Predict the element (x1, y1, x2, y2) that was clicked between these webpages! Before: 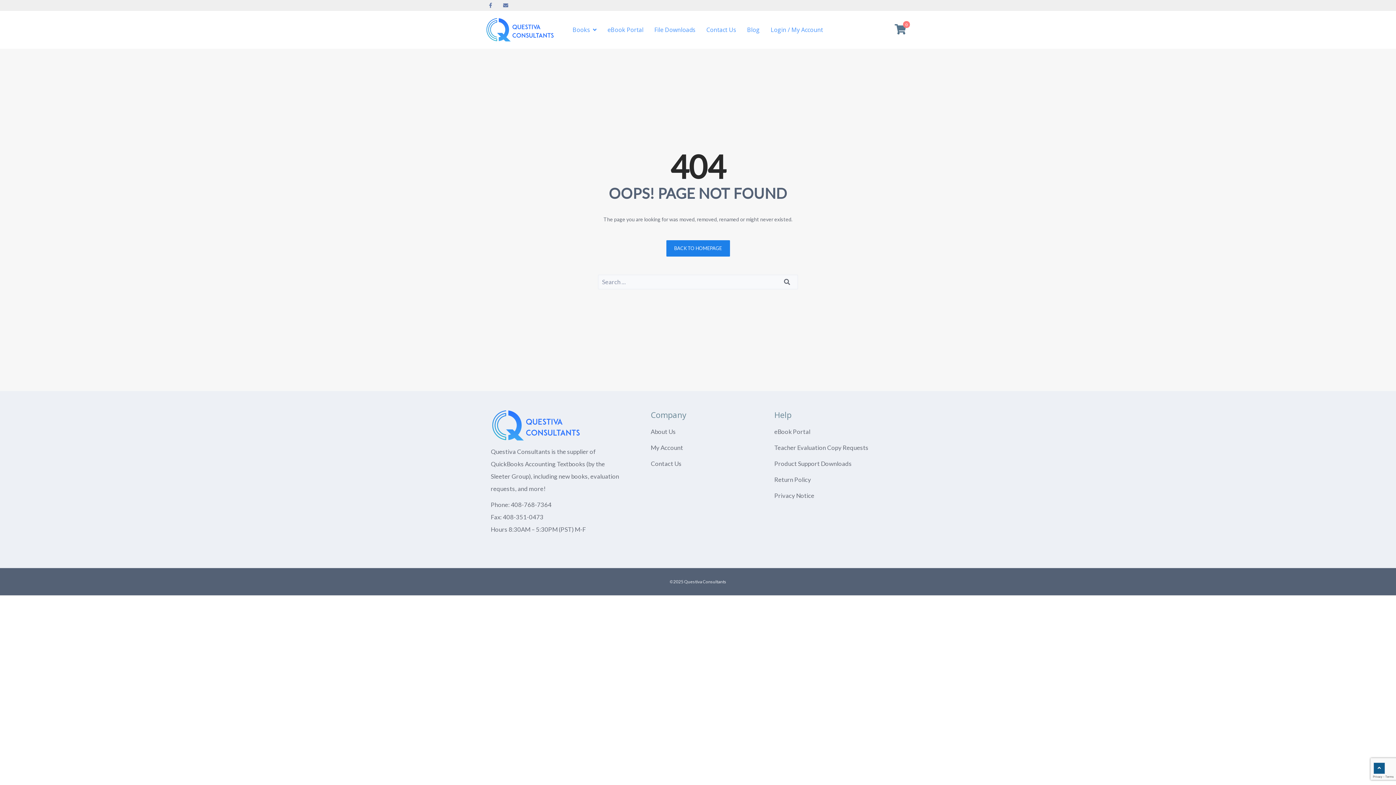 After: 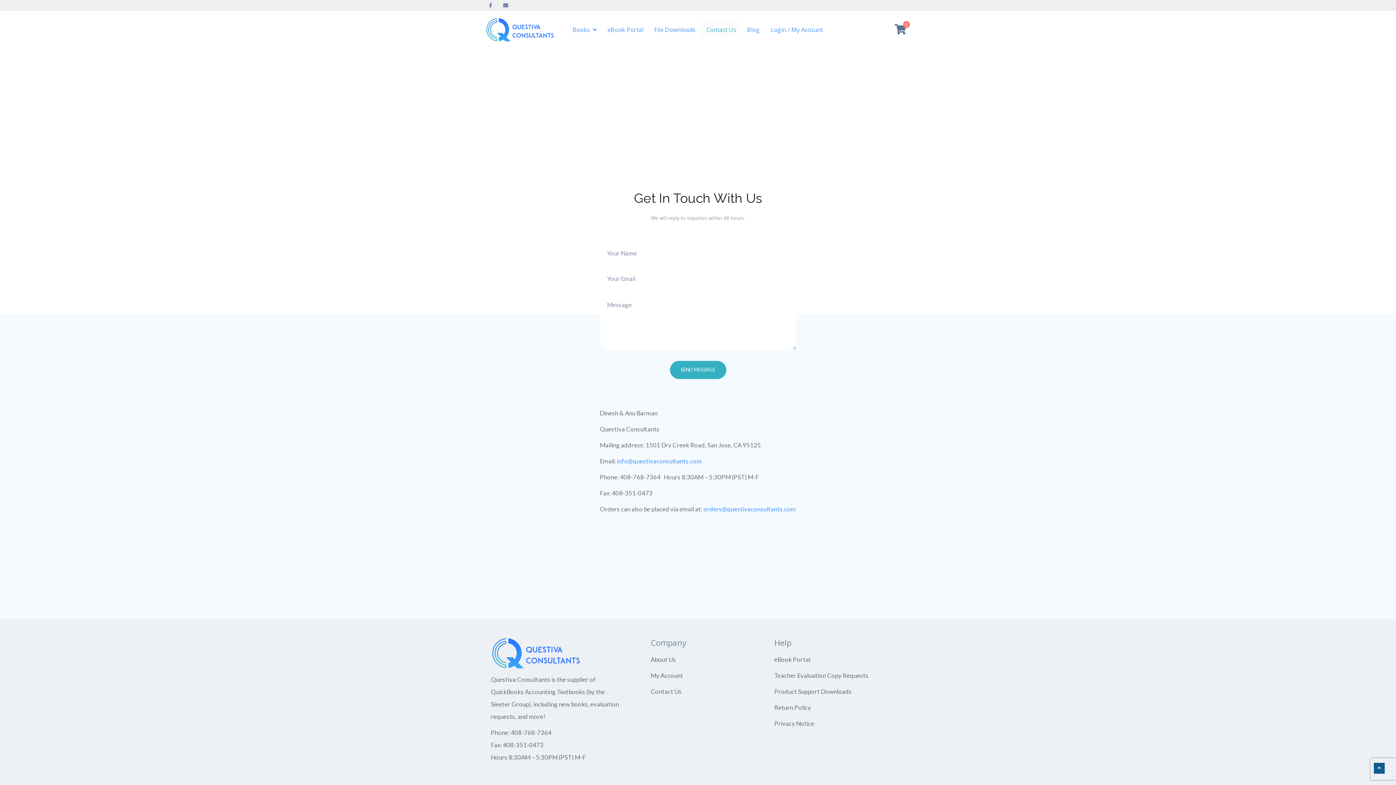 Action: label: Contact Us bbox: (701, 21, 741, 37)